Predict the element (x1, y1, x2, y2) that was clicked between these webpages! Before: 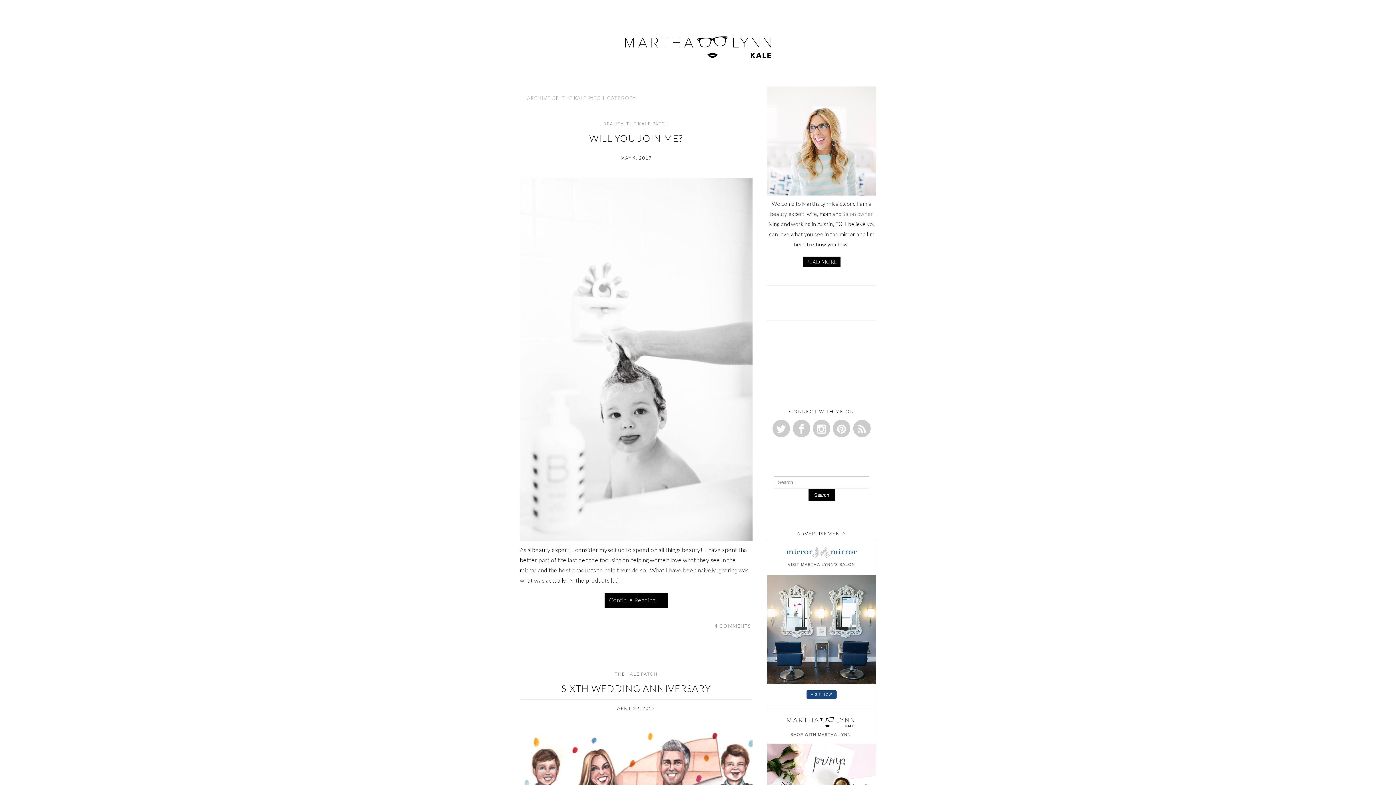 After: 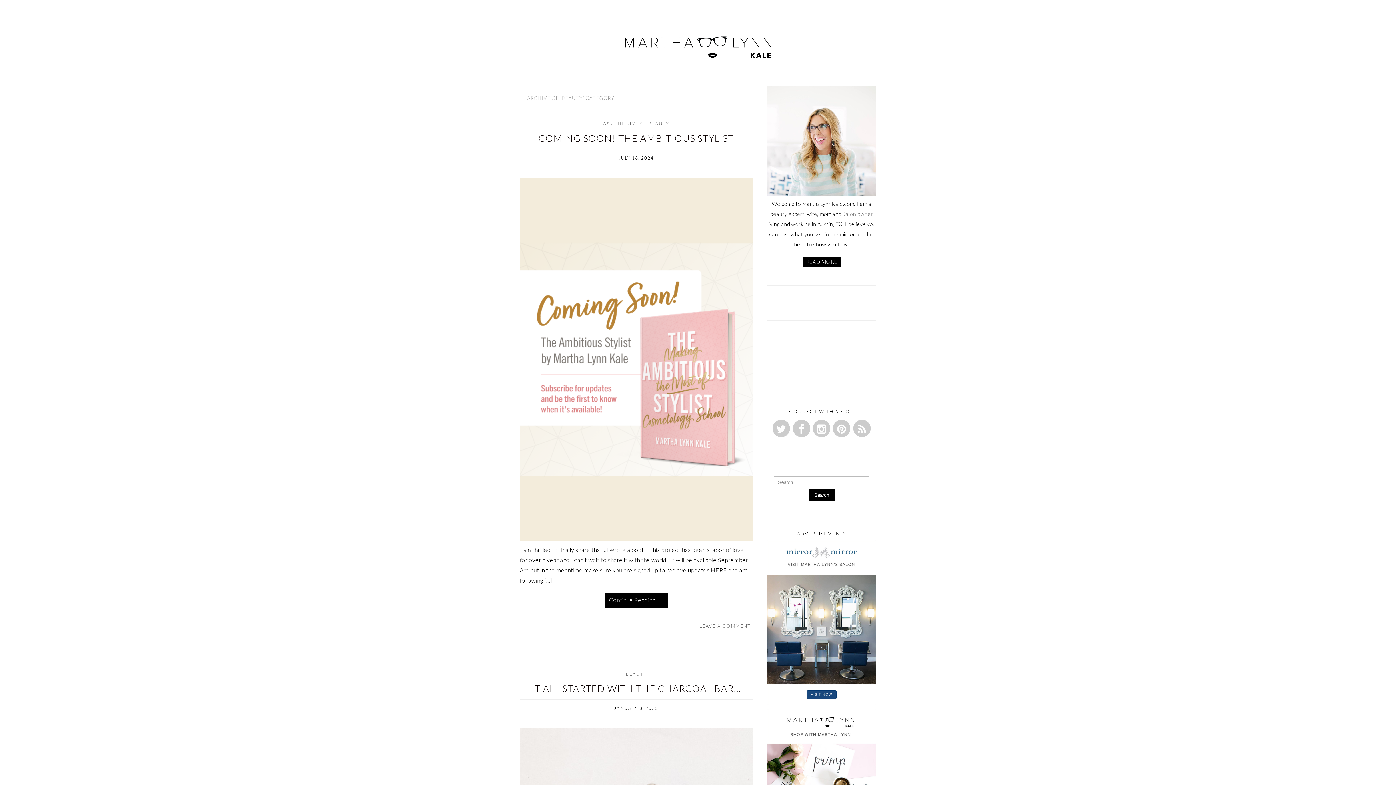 Action: label: BEAUTY bbox: (603, 121, 623, 126)